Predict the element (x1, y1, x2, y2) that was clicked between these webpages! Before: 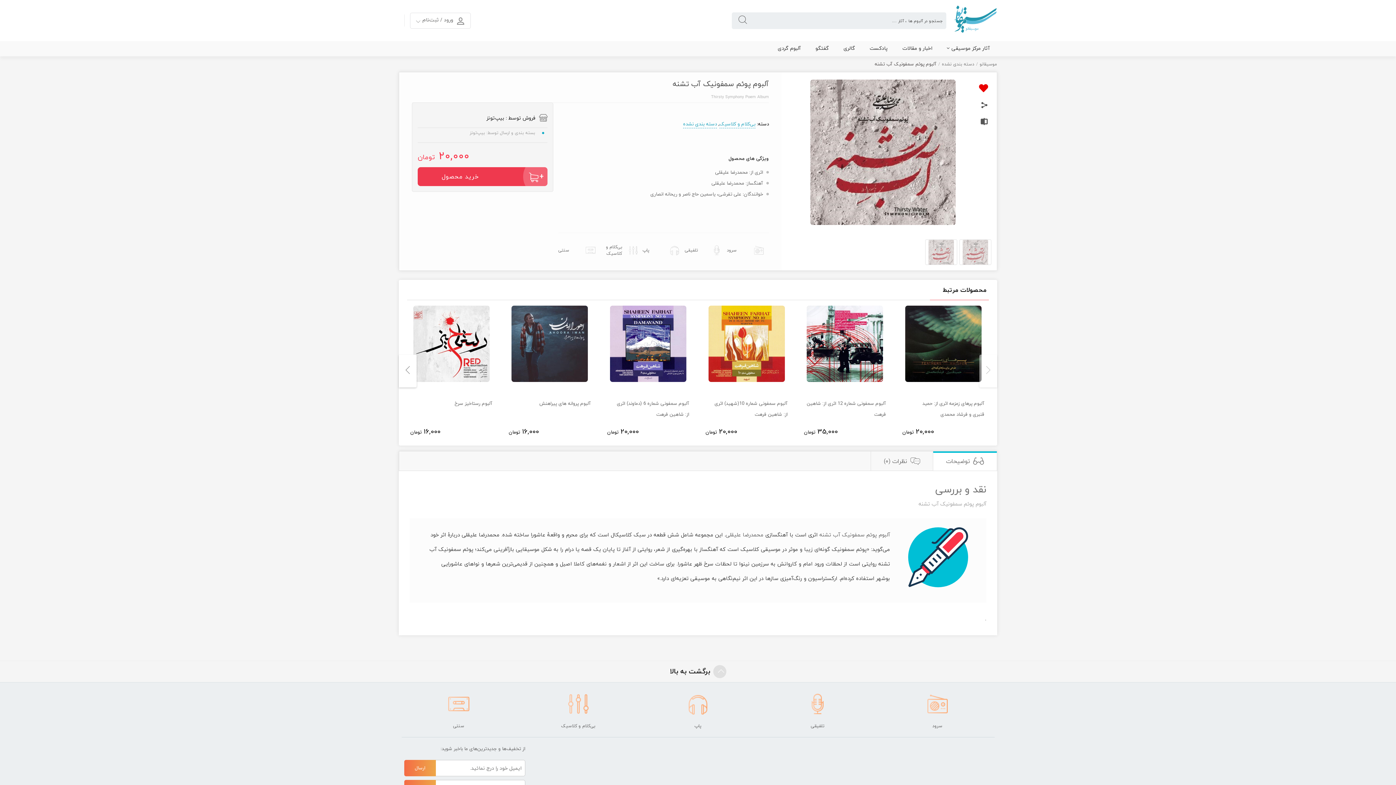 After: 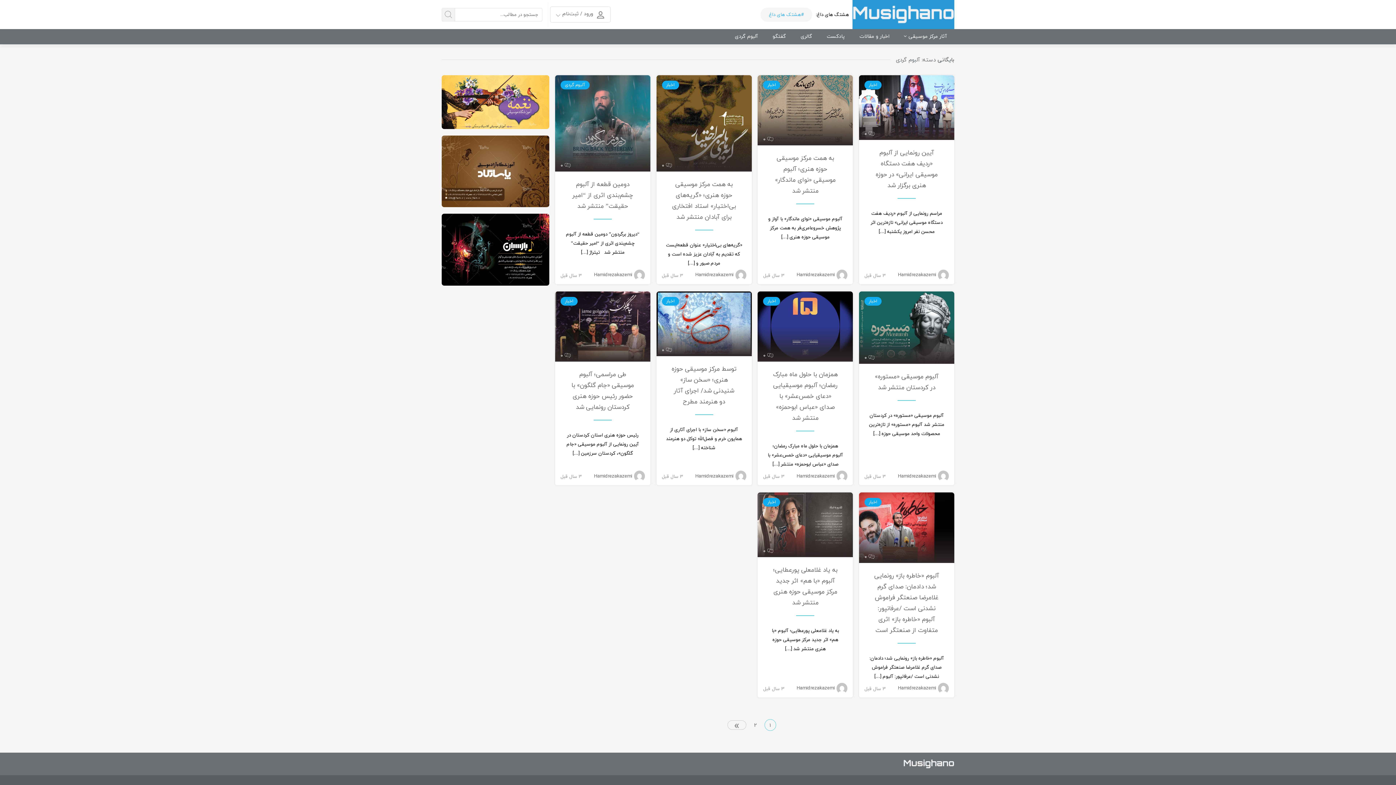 Action: bbox: (770, 41, 808, 55) label: آلبوم گردی